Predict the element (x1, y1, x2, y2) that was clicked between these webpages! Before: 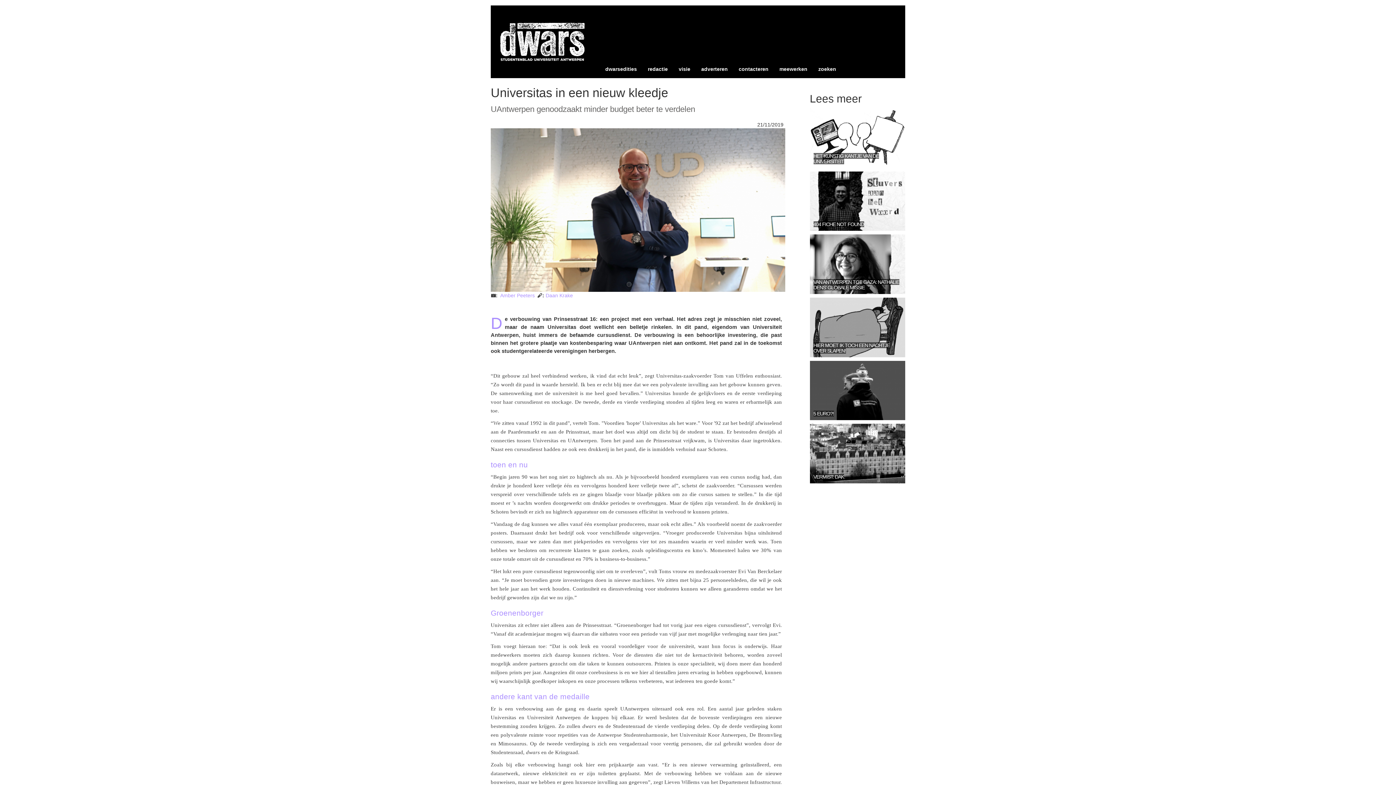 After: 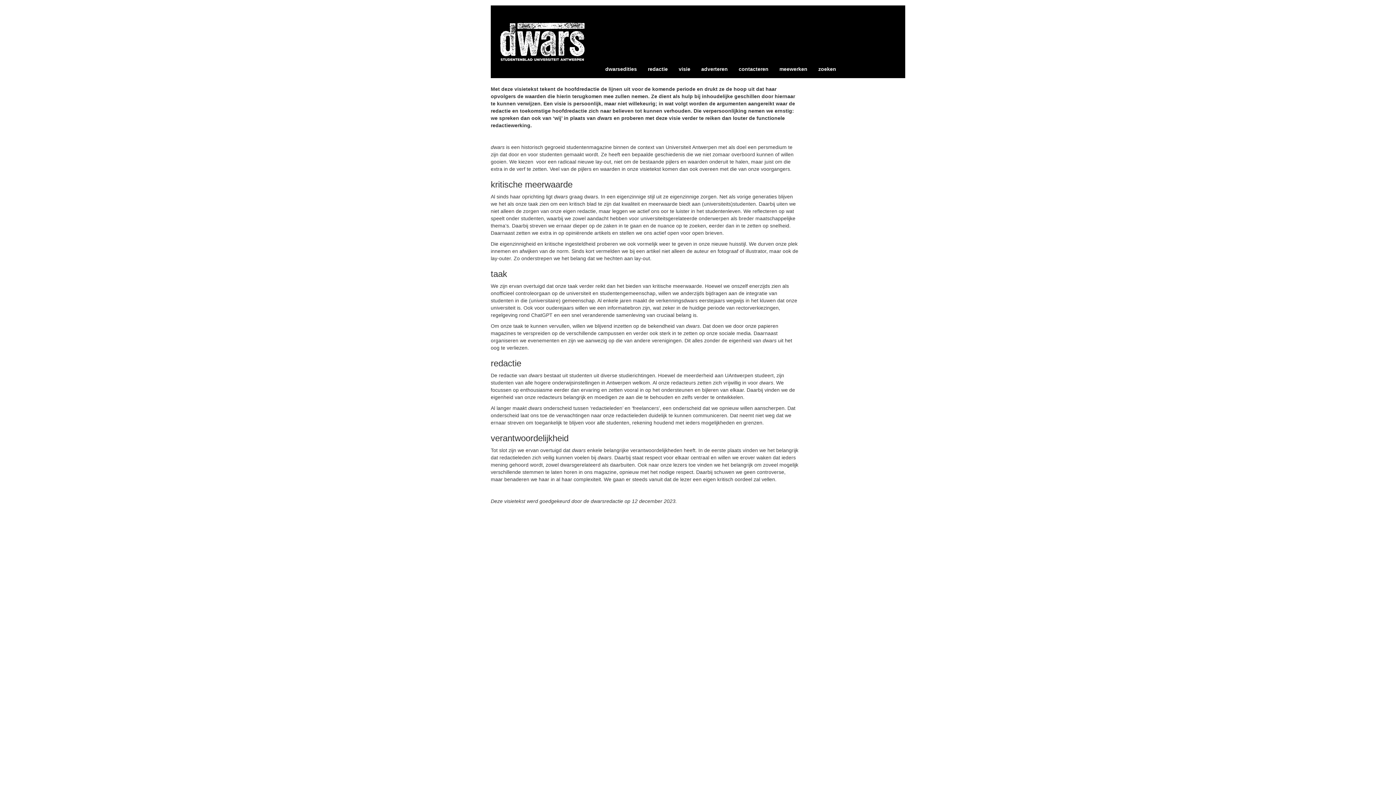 Action: bbox: (673, 59, 696, 78) label: visie